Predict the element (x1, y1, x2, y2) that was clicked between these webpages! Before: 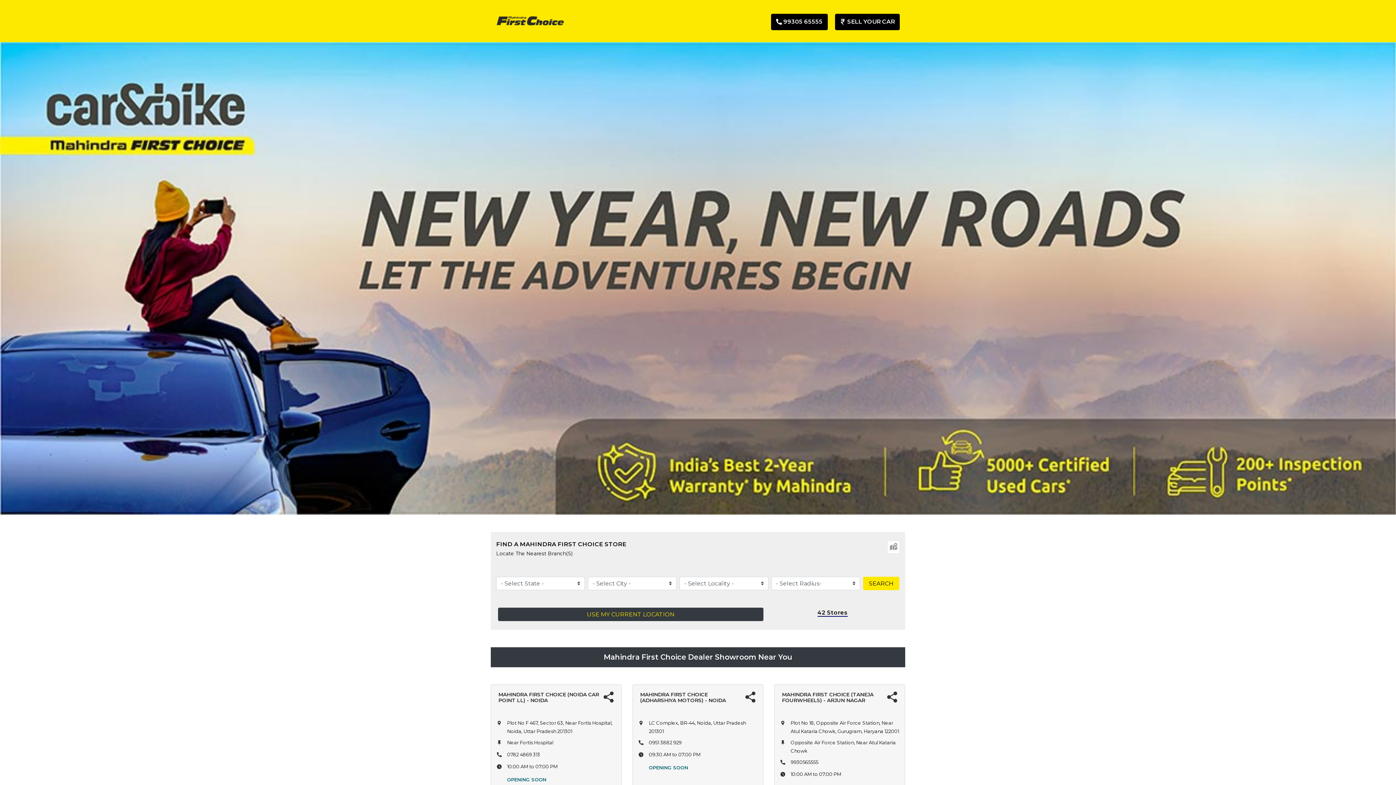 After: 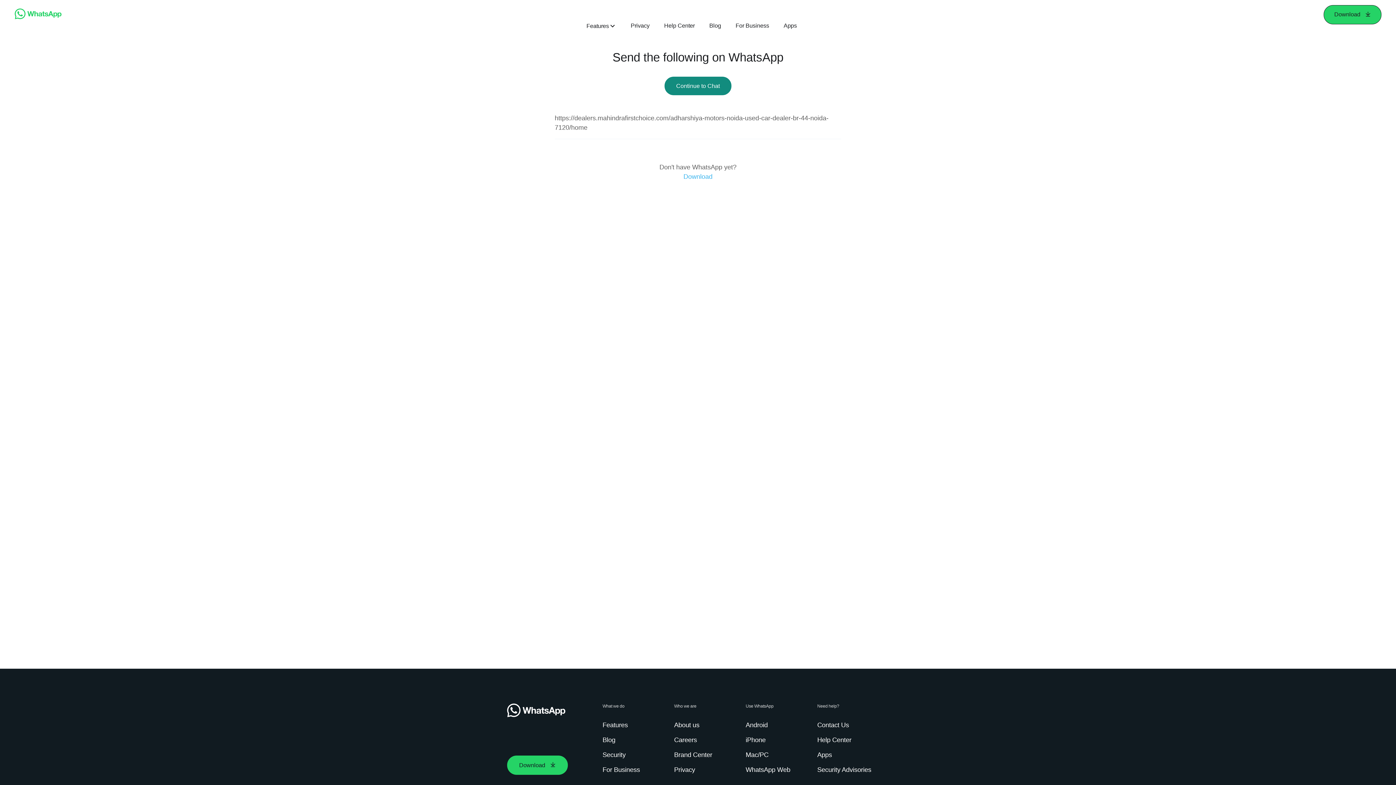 Action: bbox: (745, 695, 756, 701)